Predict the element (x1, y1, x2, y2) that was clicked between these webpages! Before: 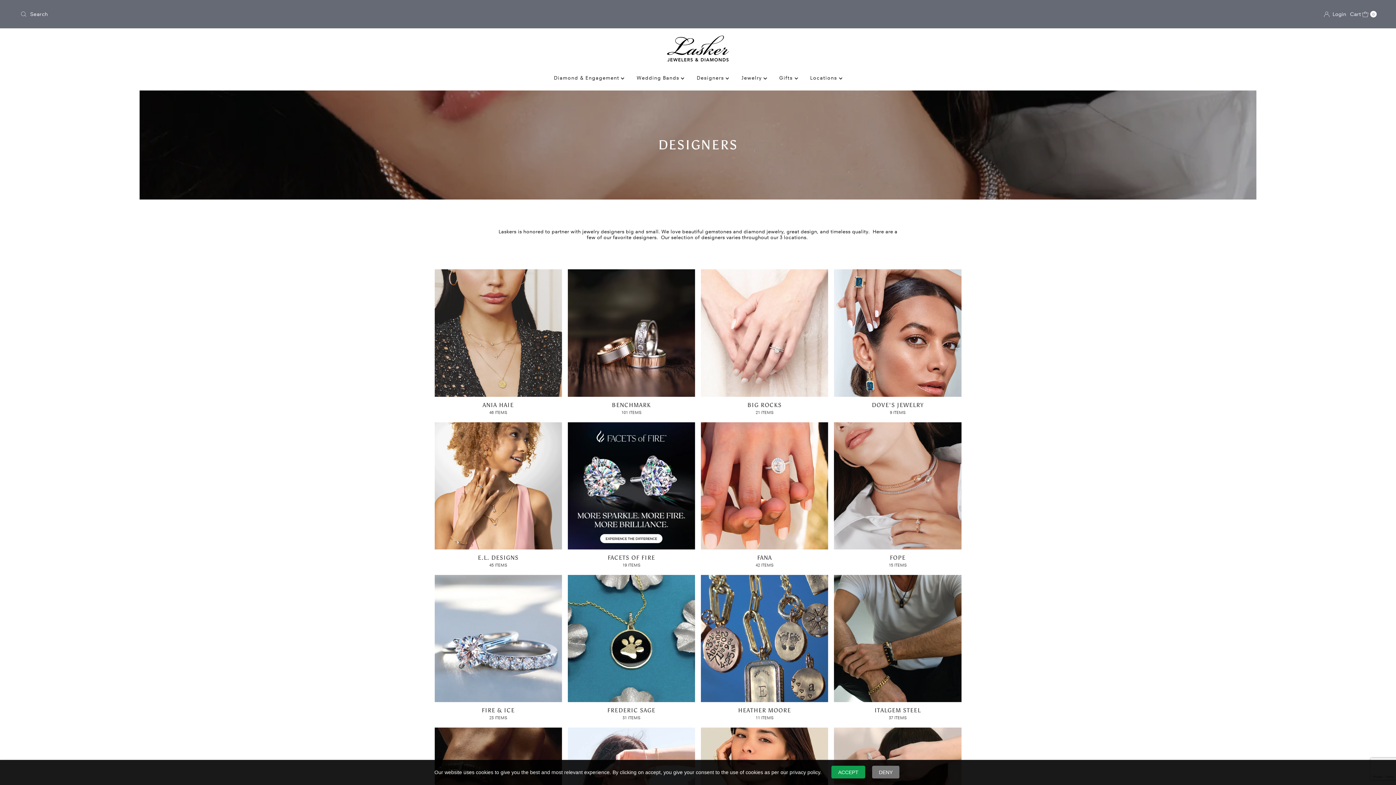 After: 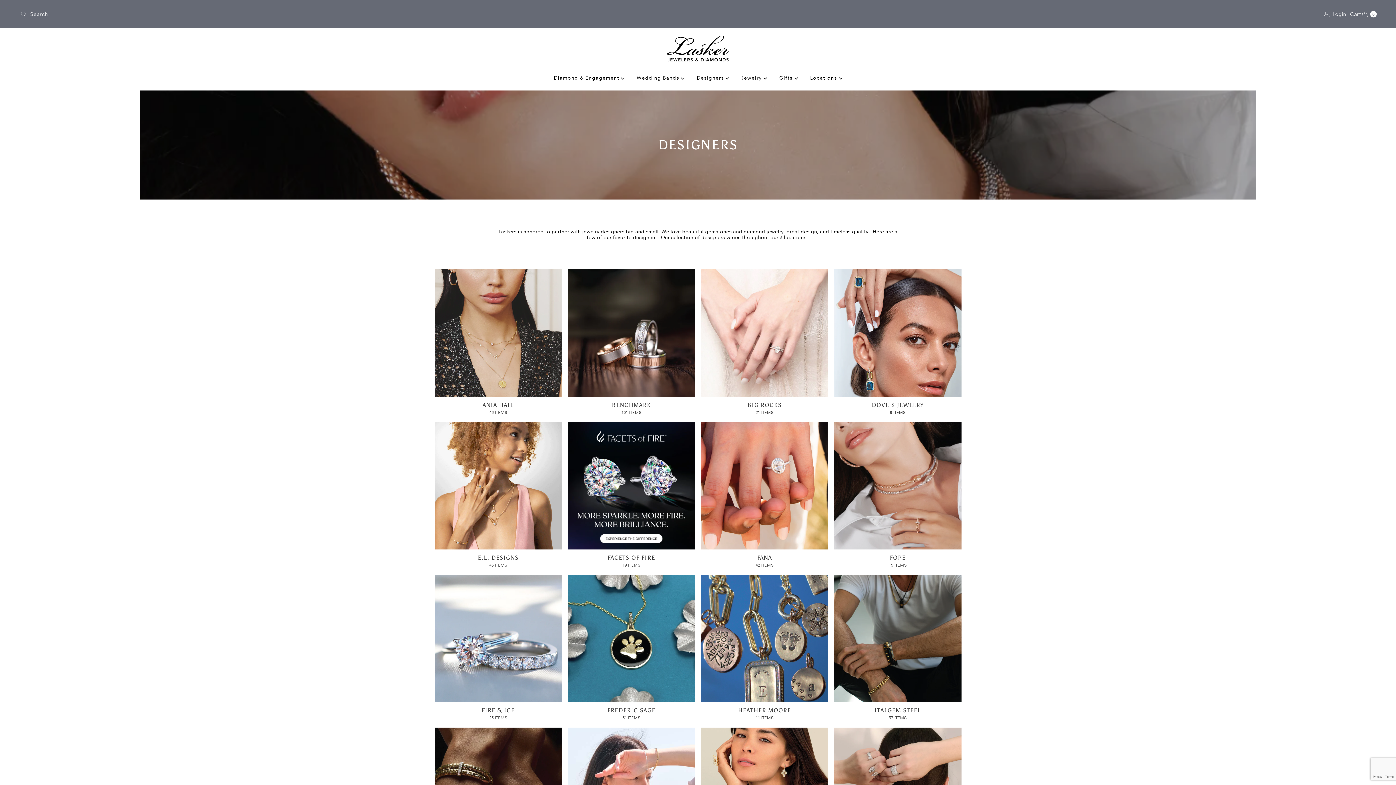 Action: label: ACCEPT bbox: (831, 766, 865, 778)